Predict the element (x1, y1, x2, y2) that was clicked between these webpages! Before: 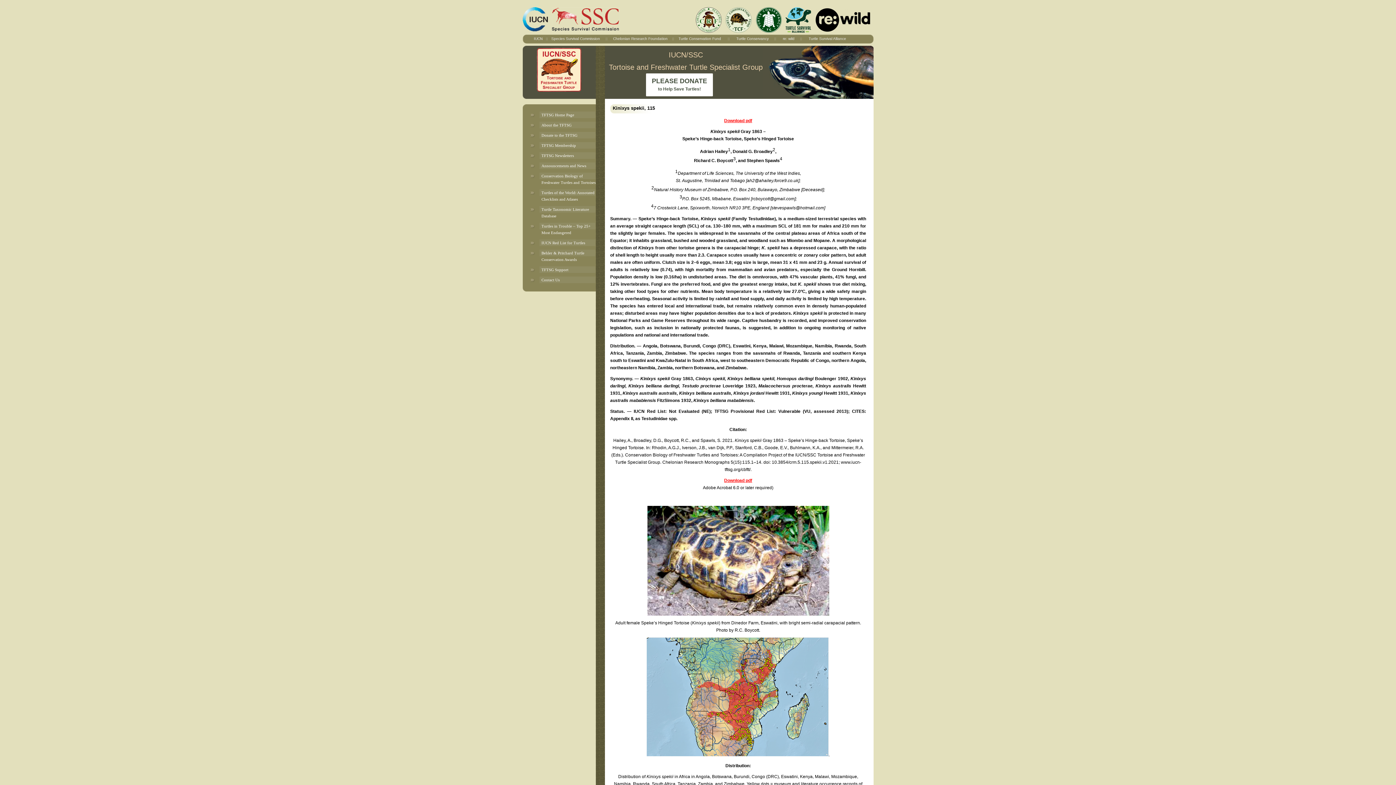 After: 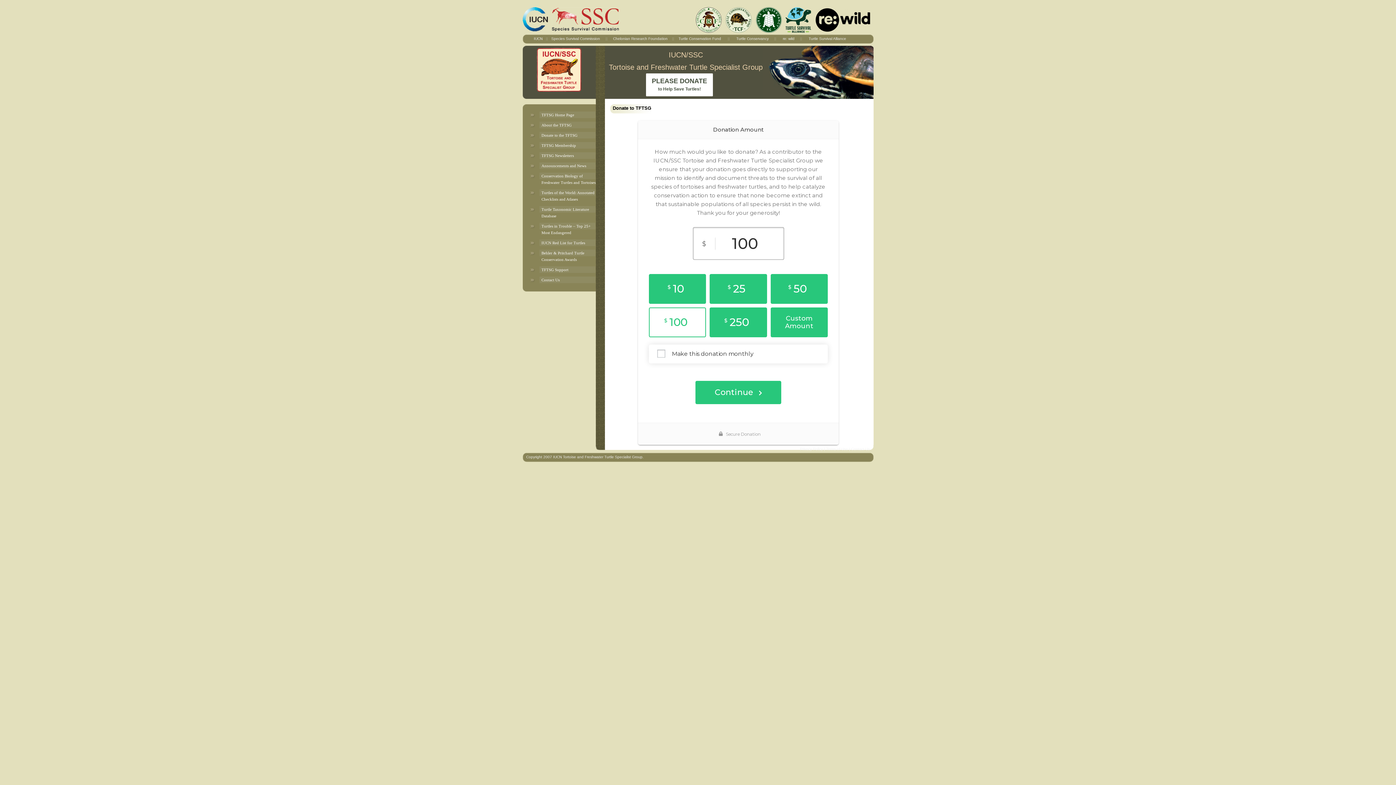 Action: label: PLEASE DONATE
to Help Save Turtles! bbox: (646, 73, 713, 96)